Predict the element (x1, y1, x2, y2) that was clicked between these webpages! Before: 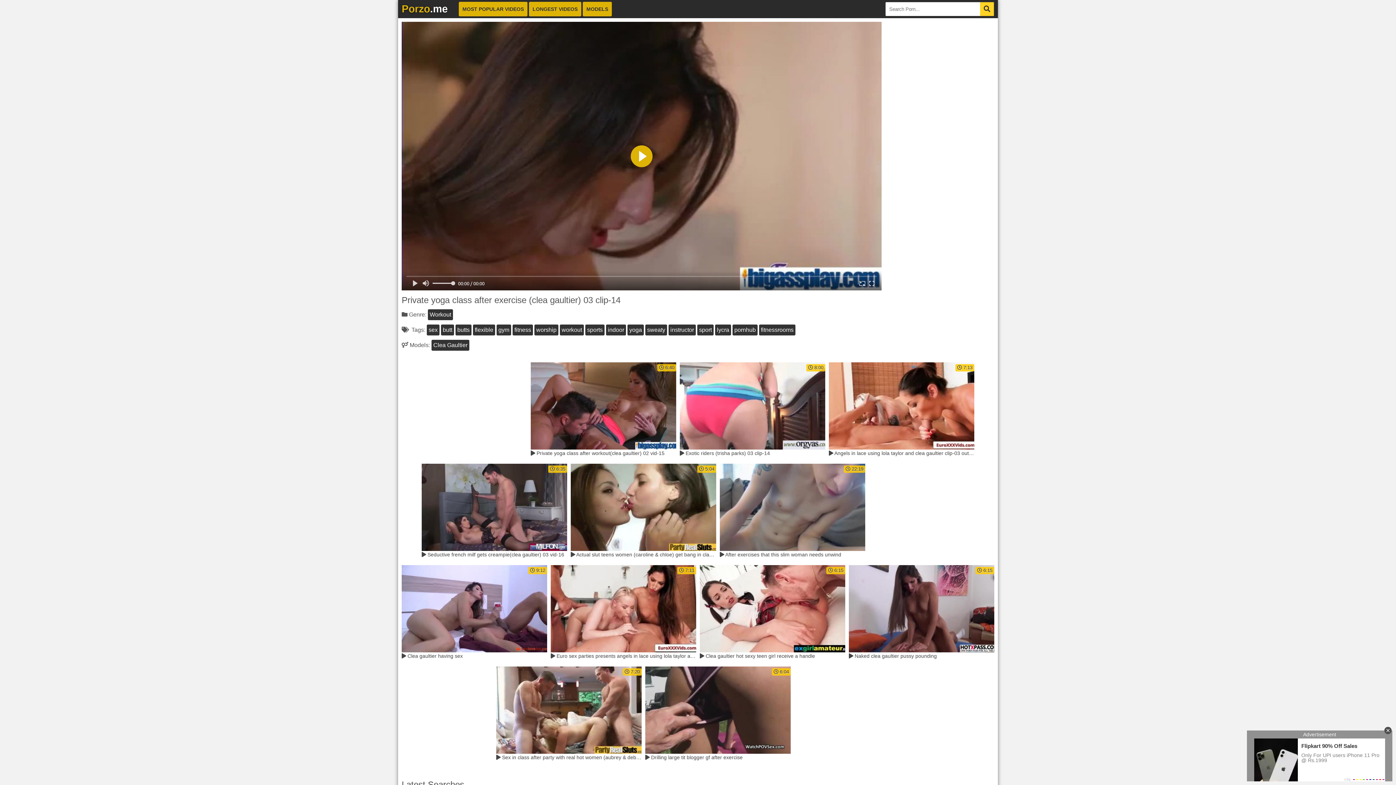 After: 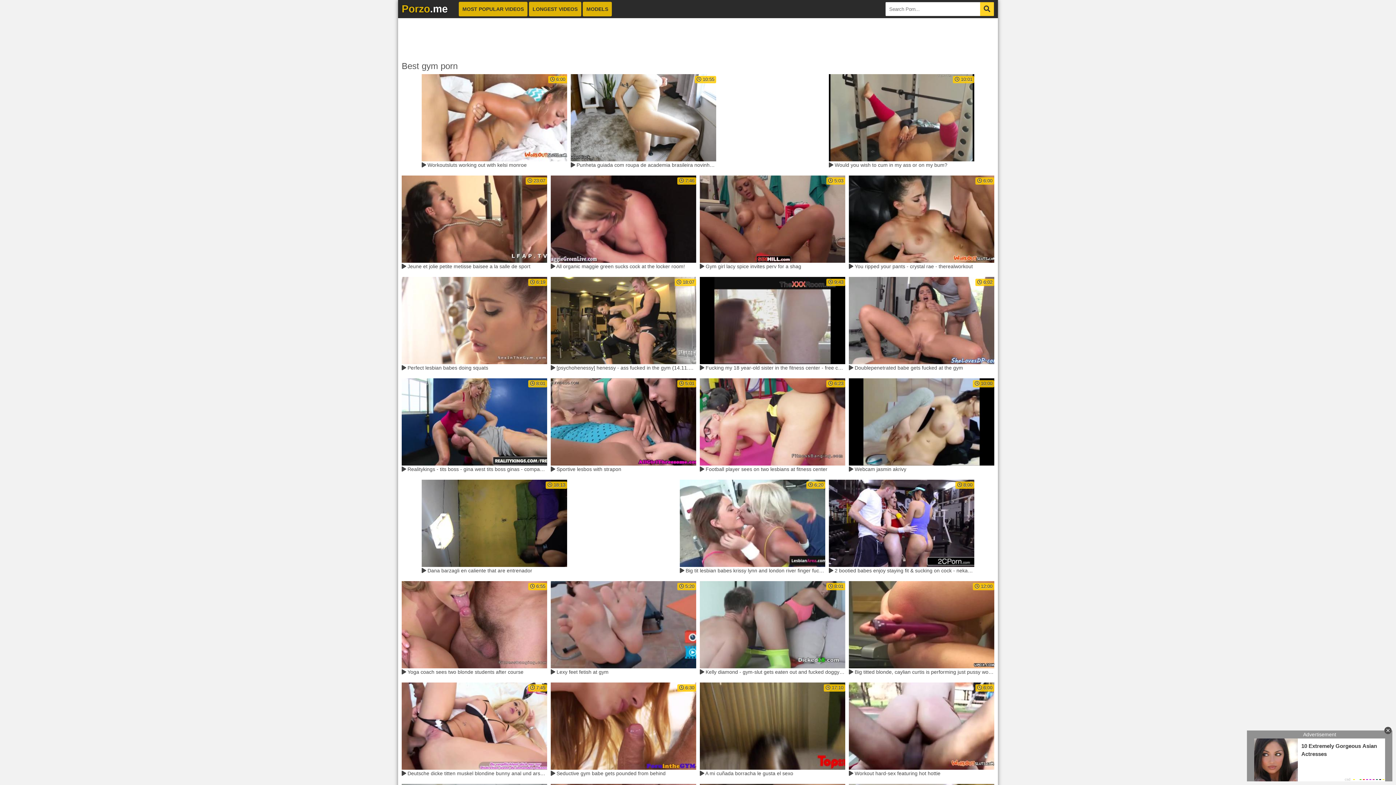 Action: bbox: (496, 324, 511, 335) label: gym